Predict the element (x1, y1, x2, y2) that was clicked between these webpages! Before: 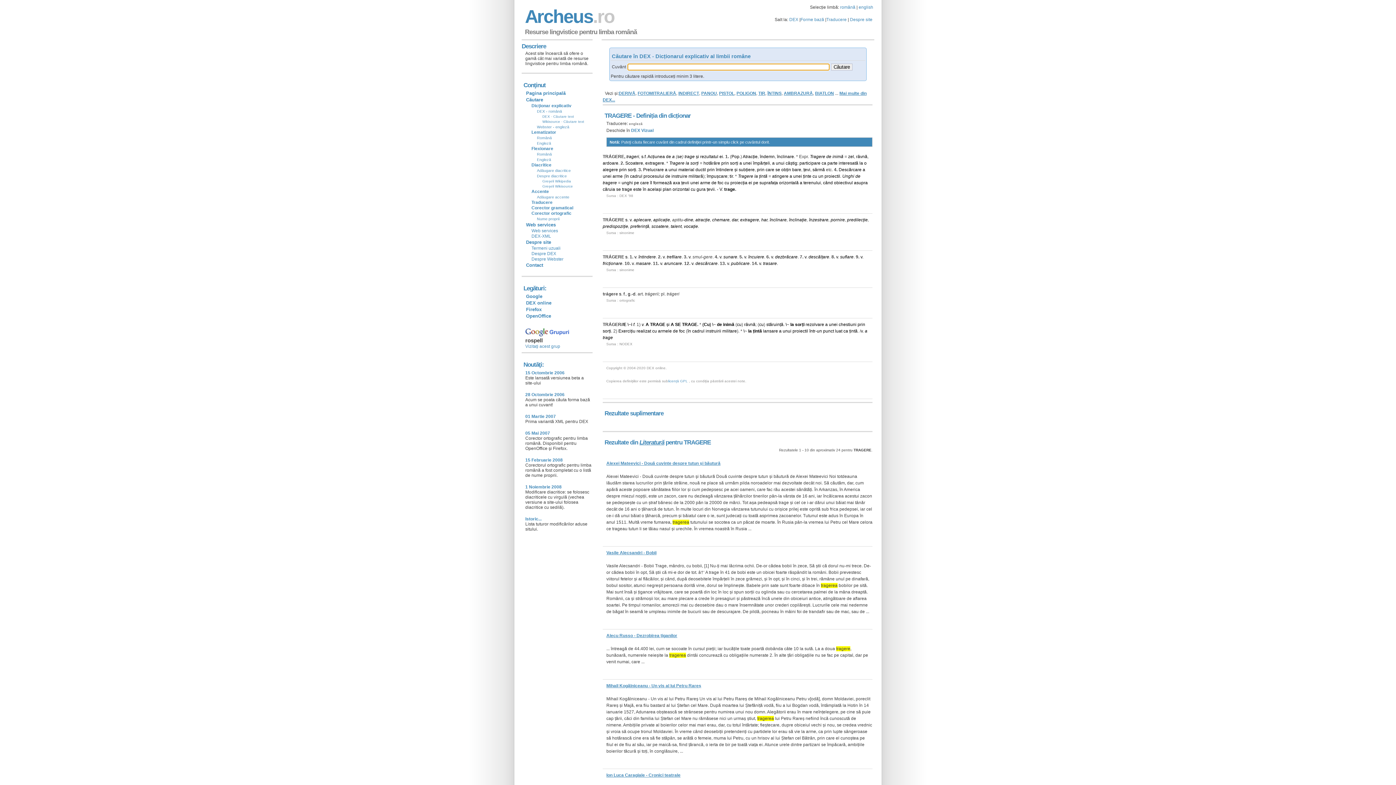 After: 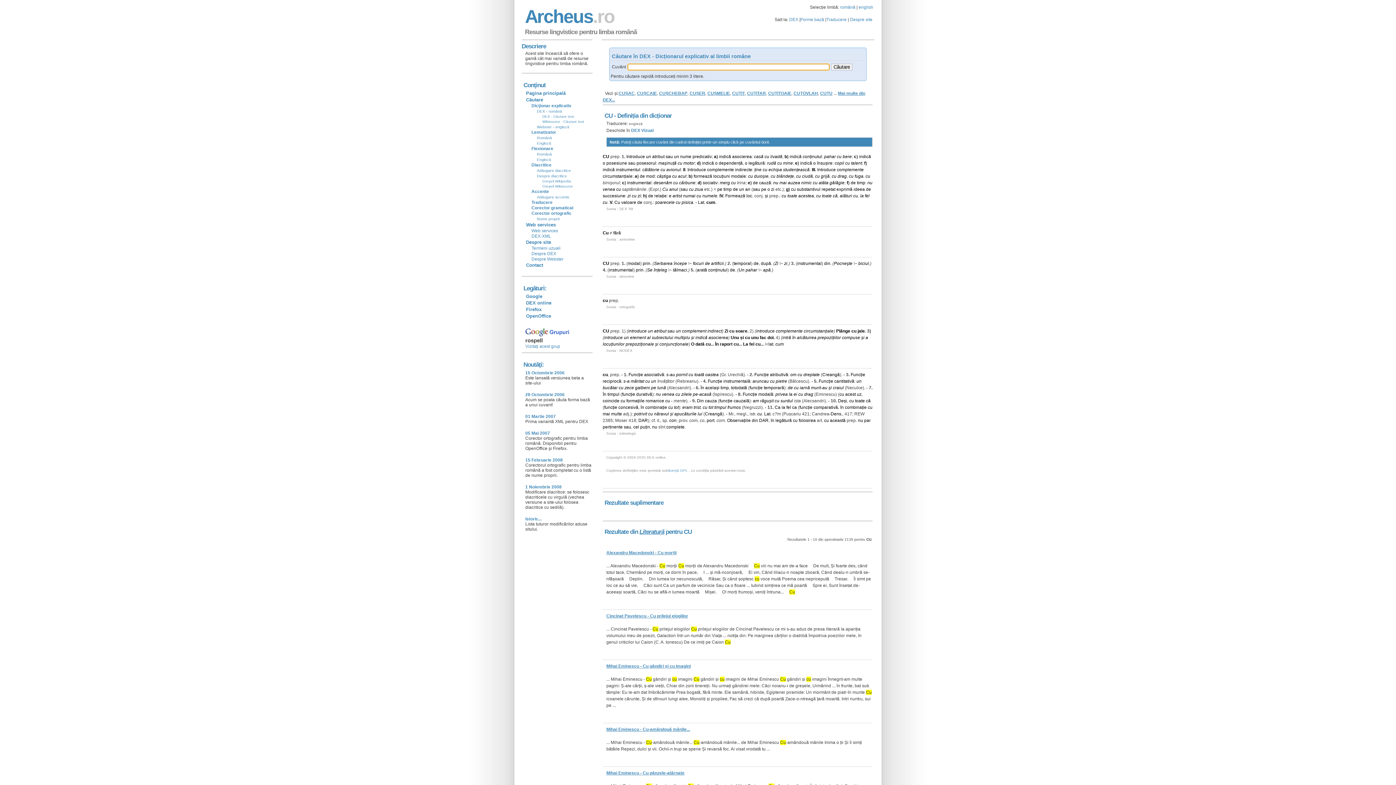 Action: label: cu bbox: (724, 180, 729, 185)